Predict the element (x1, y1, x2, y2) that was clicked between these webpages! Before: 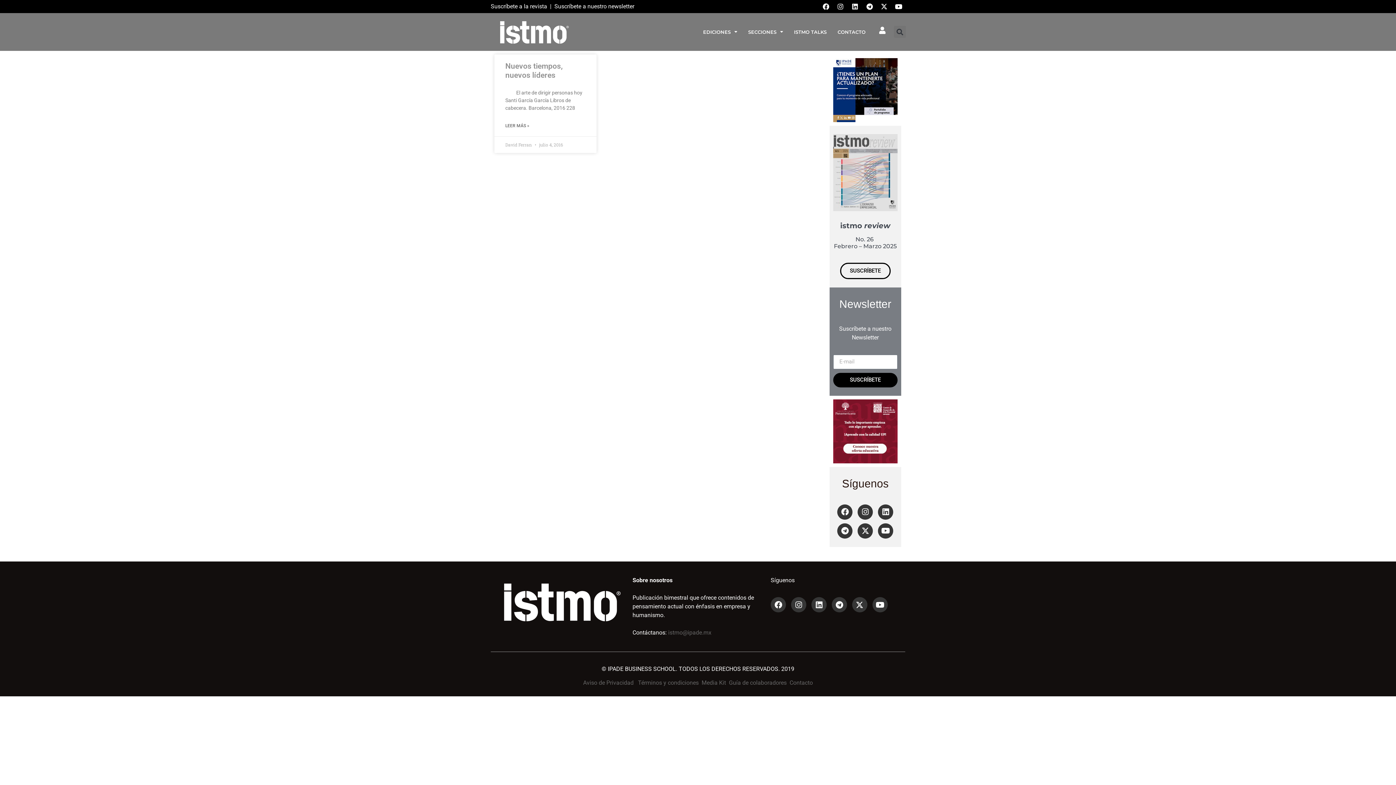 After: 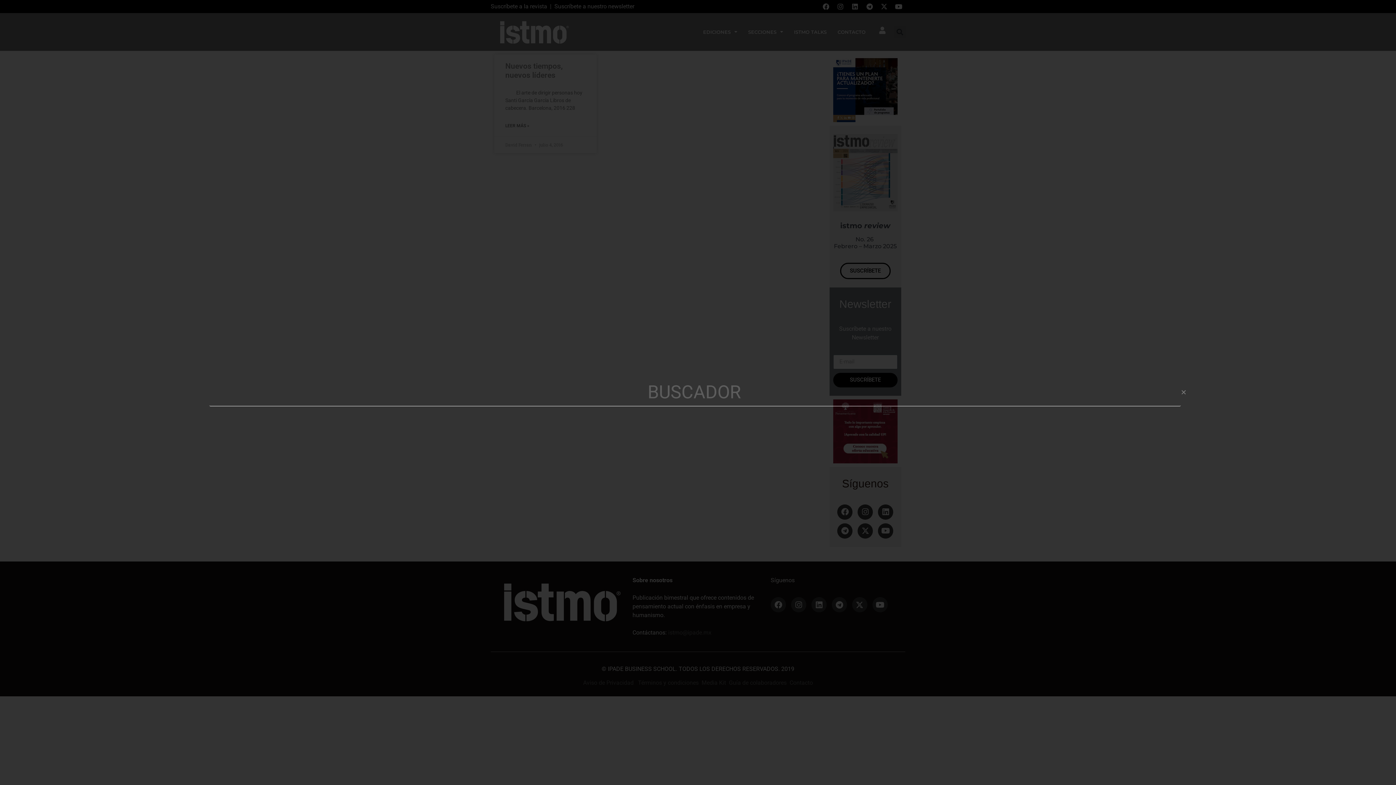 Action: bbox: (894, 25, 906, 37) label: Search